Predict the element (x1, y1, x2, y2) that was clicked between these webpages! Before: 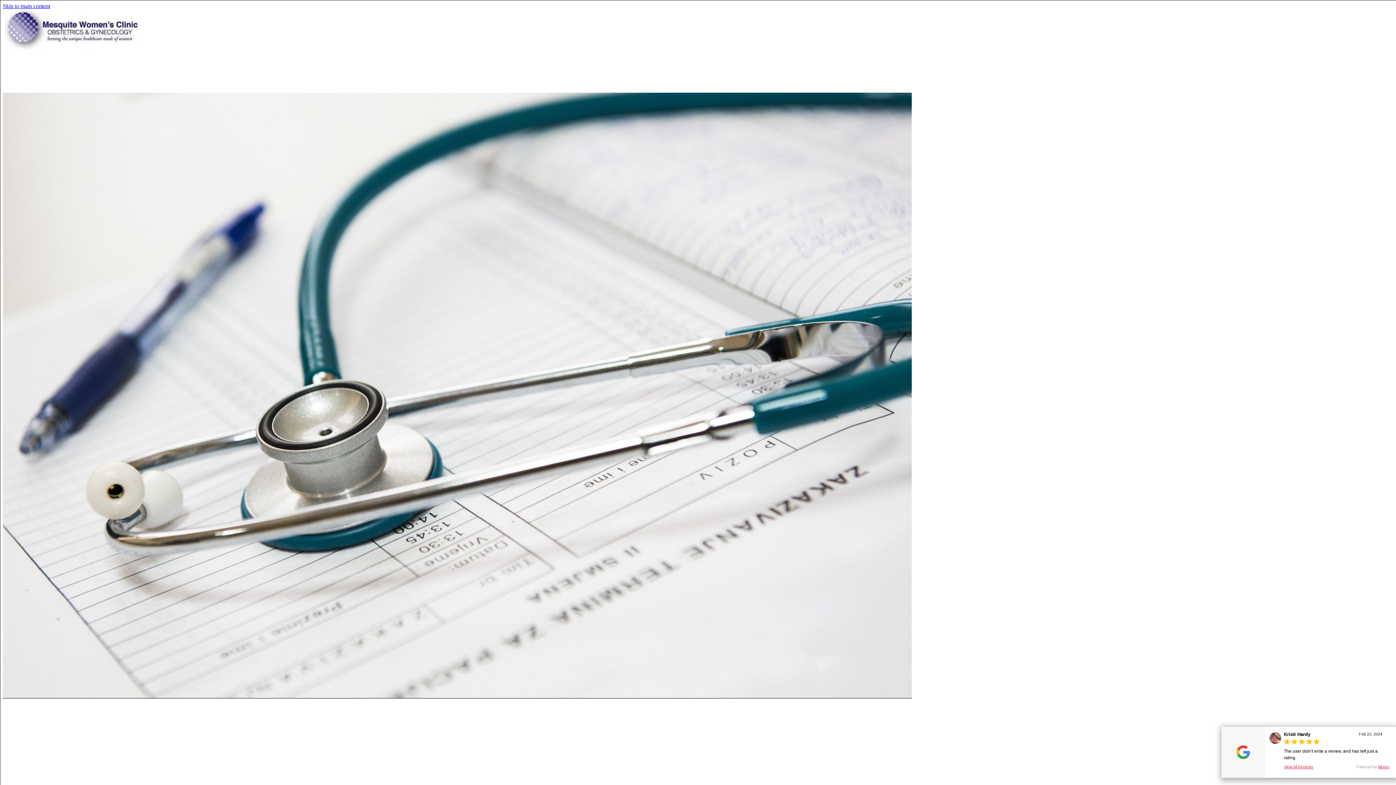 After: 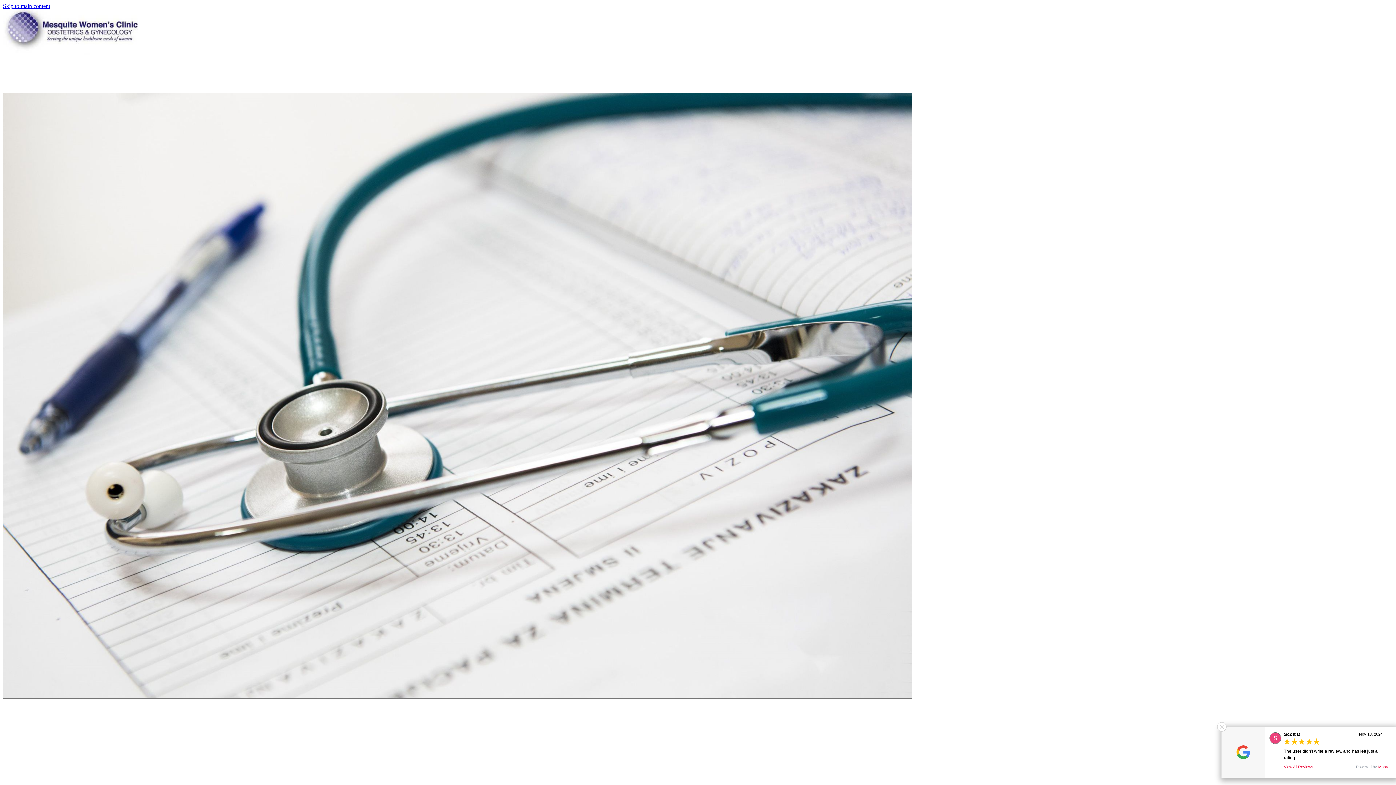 Action: bbox: (1284, 765, 1313, 769) label: View All Reviews